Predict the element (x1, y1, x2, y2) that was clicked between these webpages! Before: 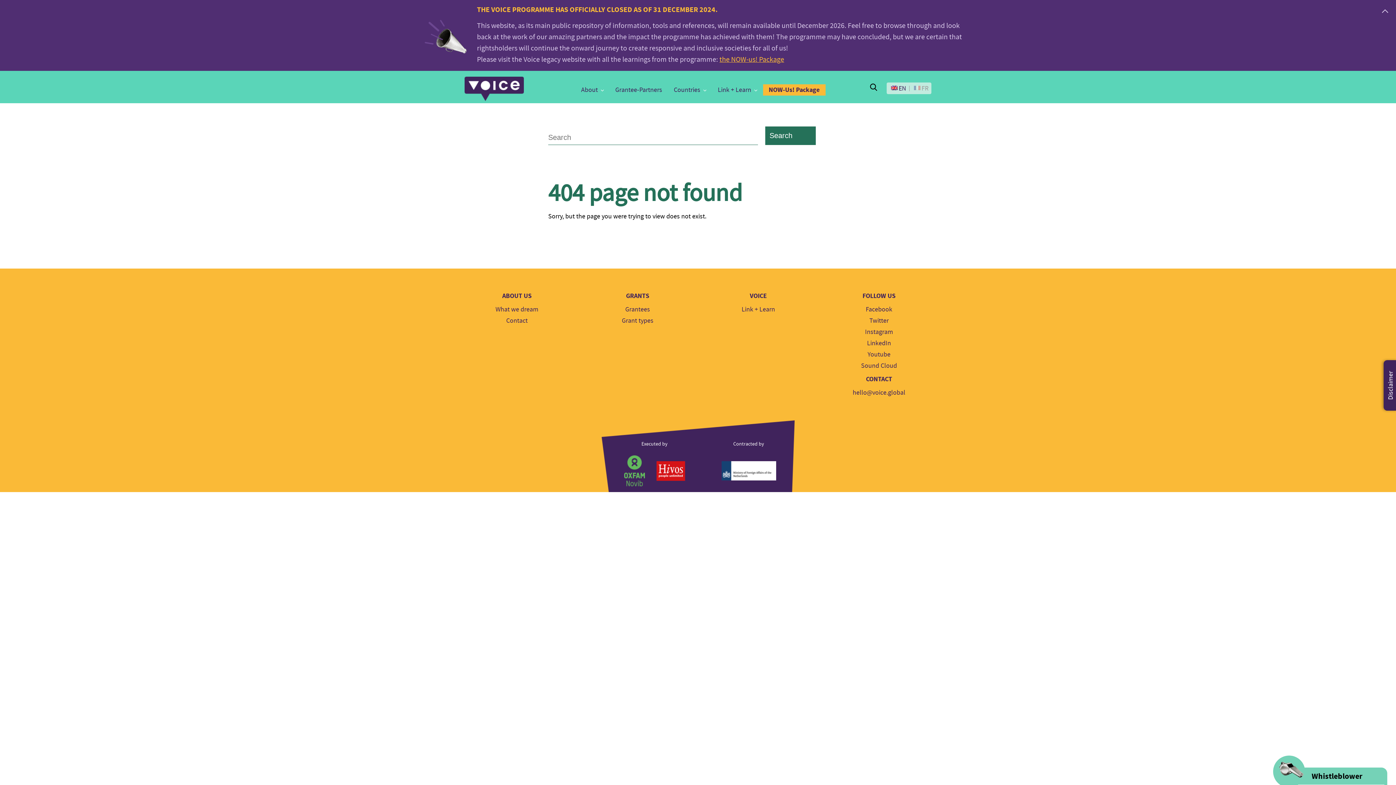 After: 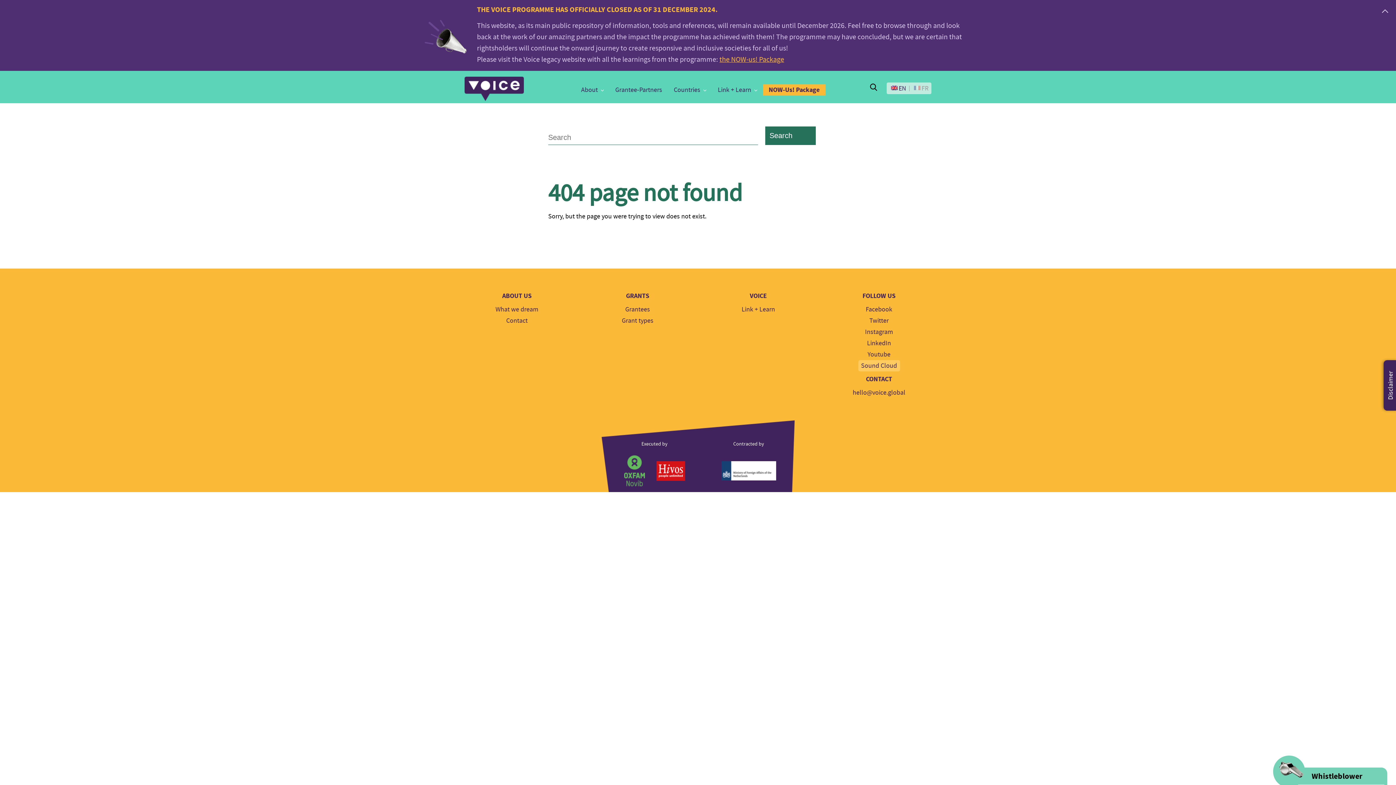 Action: bbox: (861, 361, 897, 370) label: Sound Cloud